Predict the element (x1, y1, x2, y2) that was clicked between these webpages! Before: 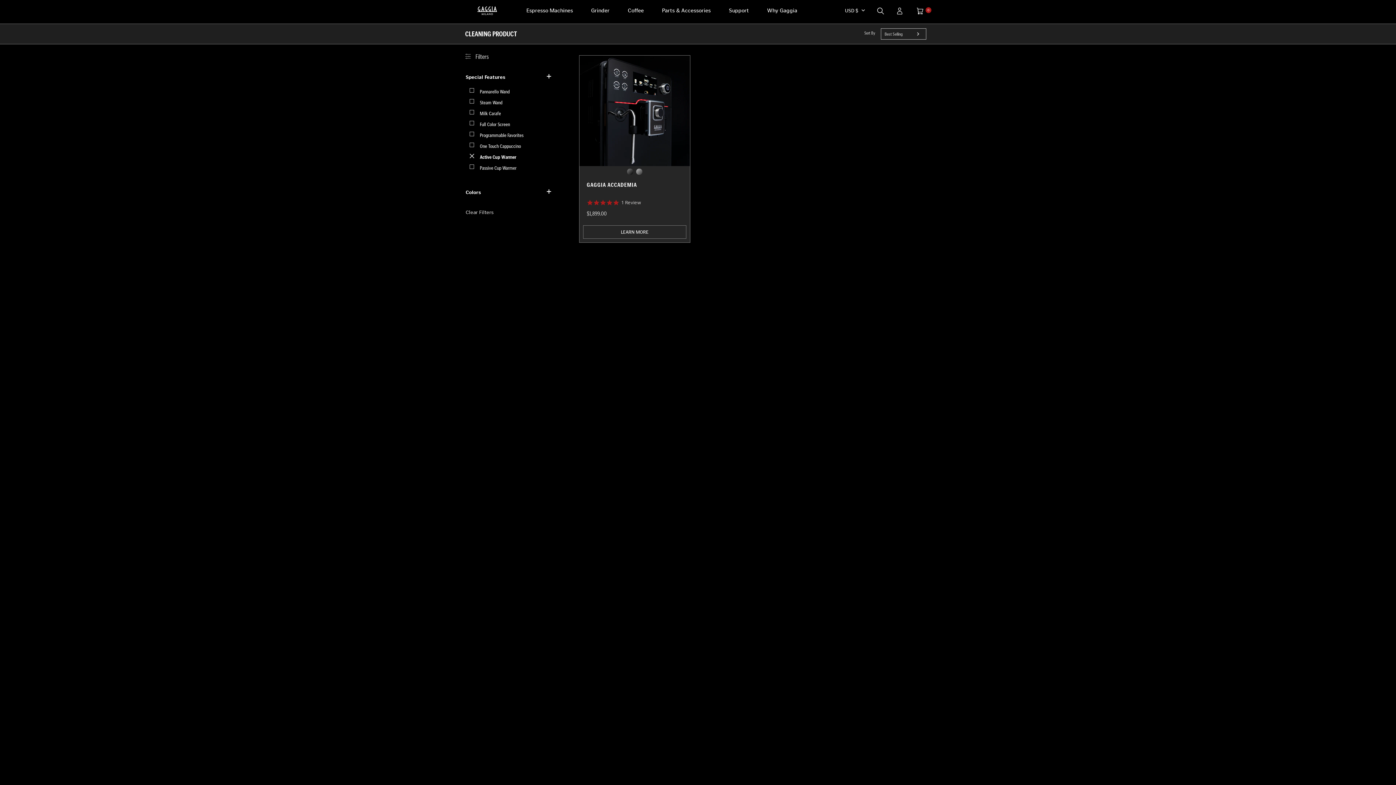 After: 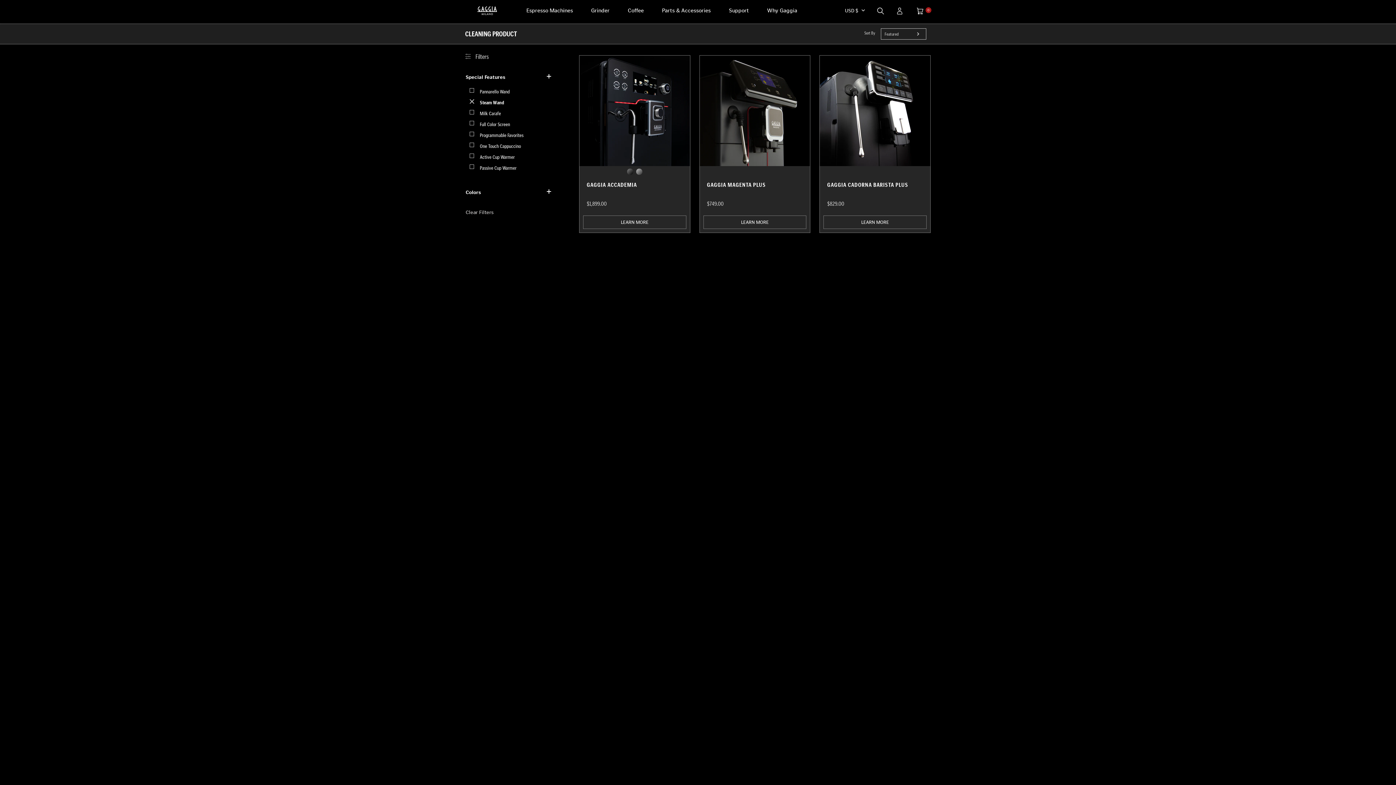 Action: bbox: (469, 97, 502, 108) label:  Steam Wand